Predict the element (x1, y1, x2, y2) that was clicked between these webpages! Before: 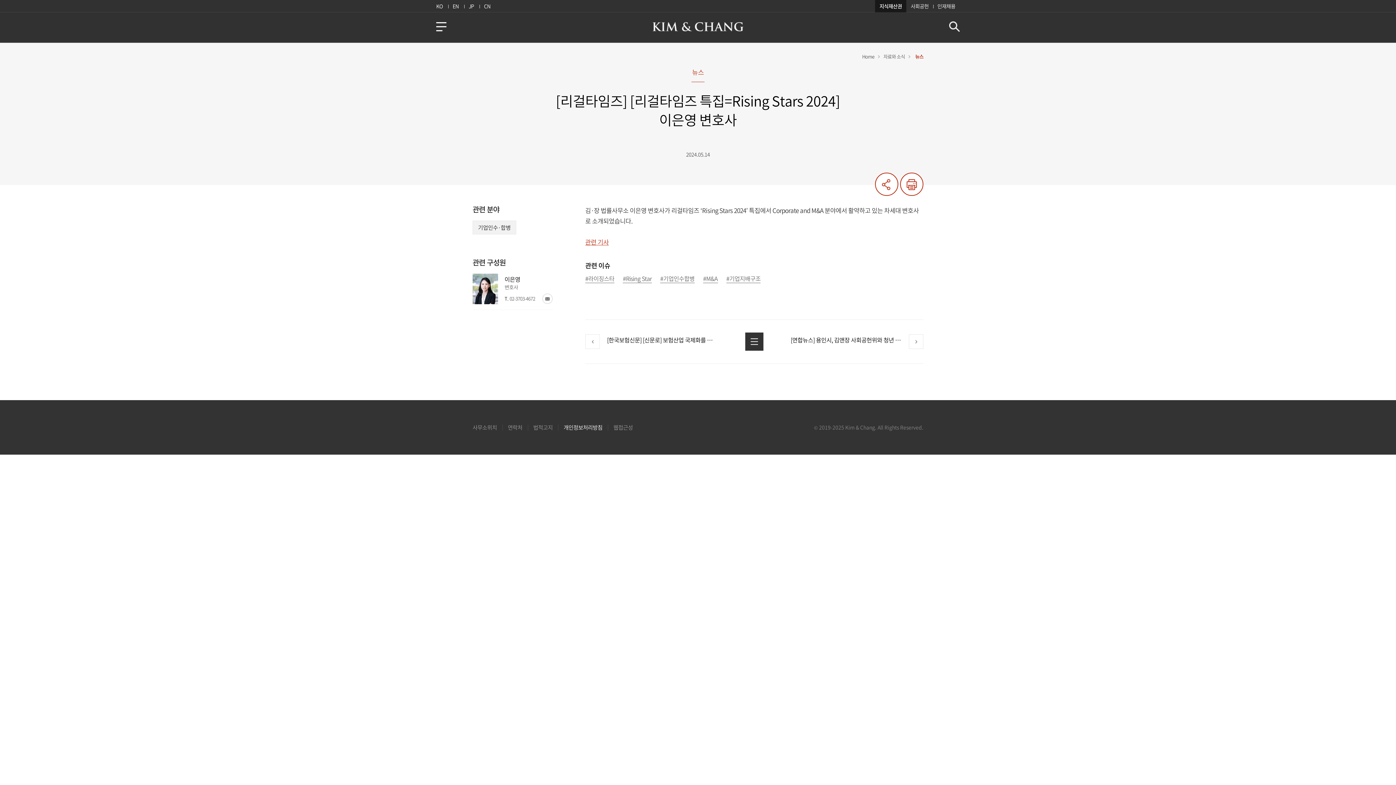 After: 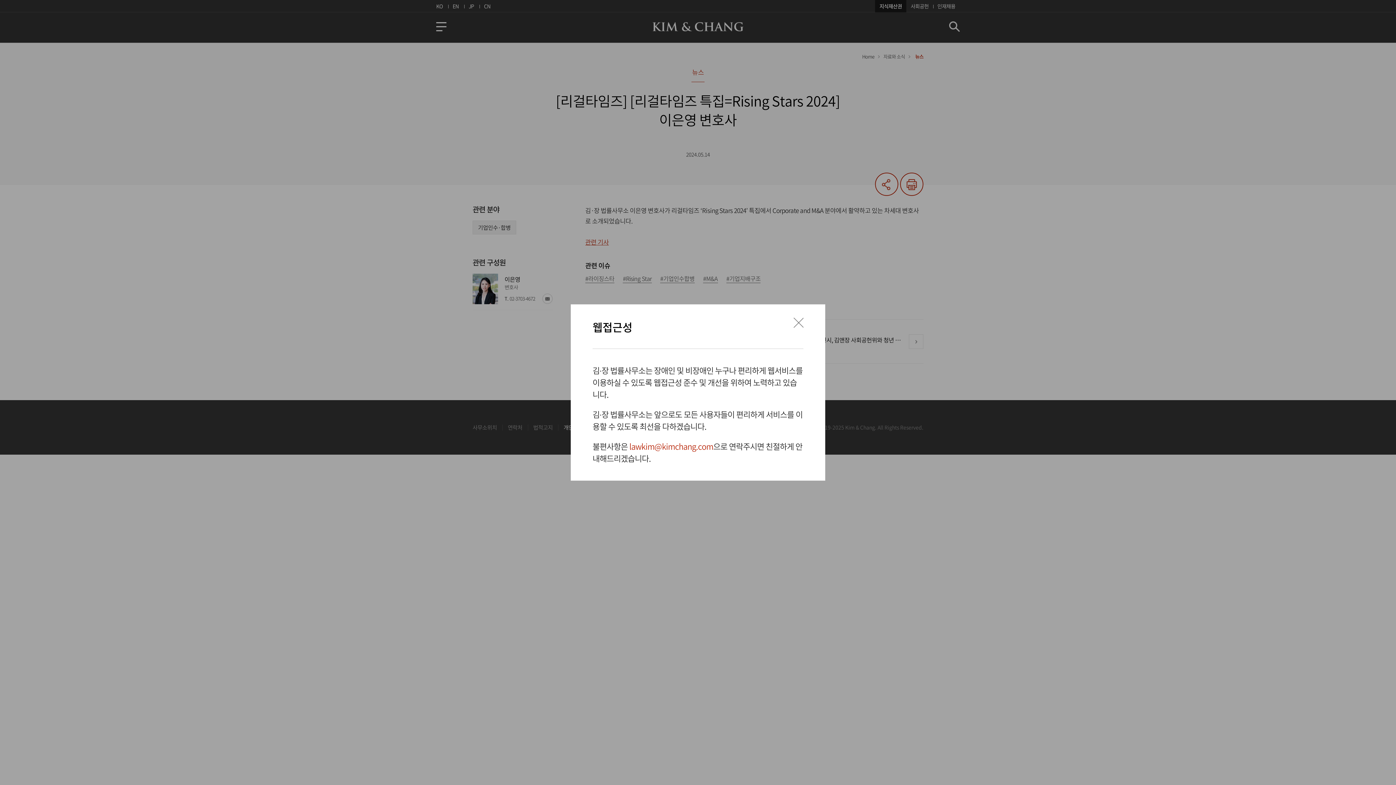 Action: bbox: (613, 424, 632, 430) label: 웹접근성